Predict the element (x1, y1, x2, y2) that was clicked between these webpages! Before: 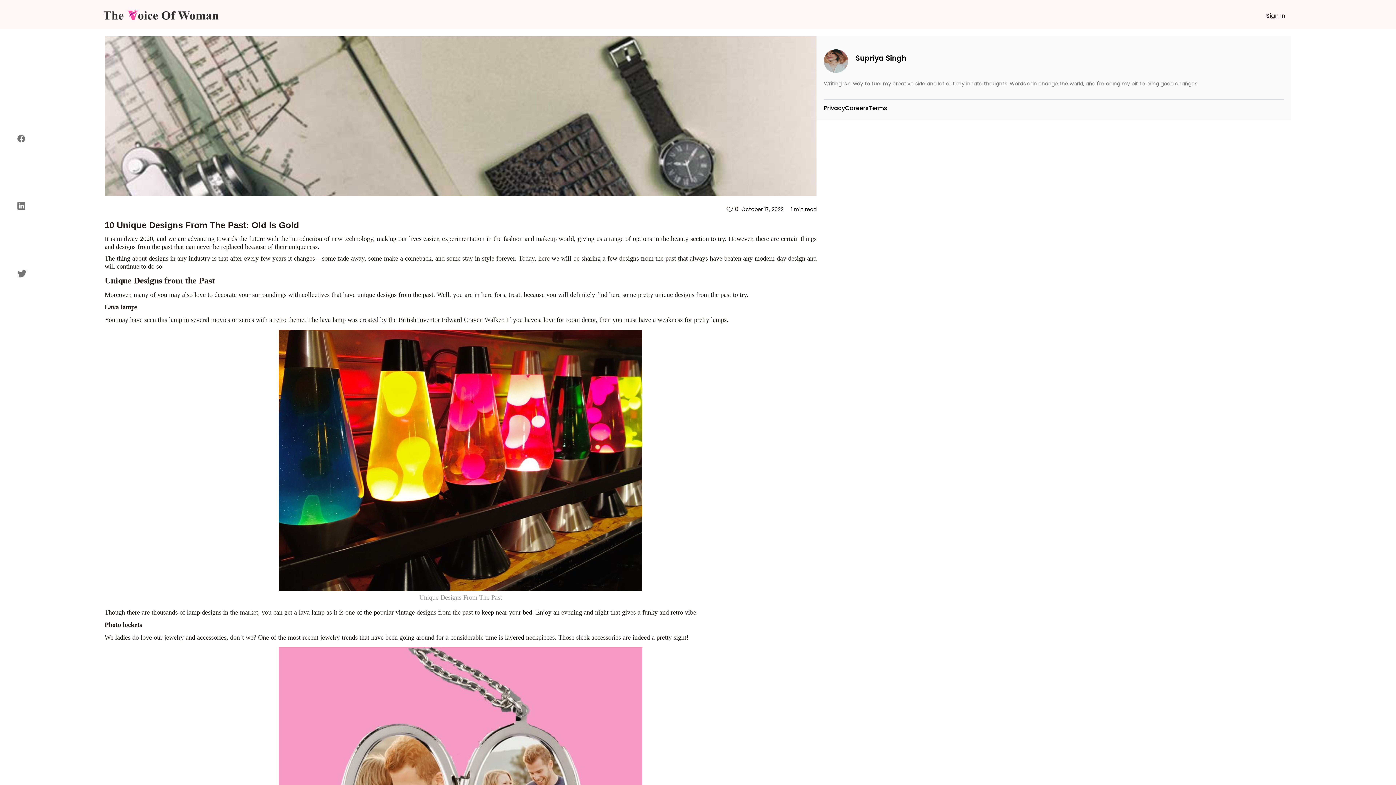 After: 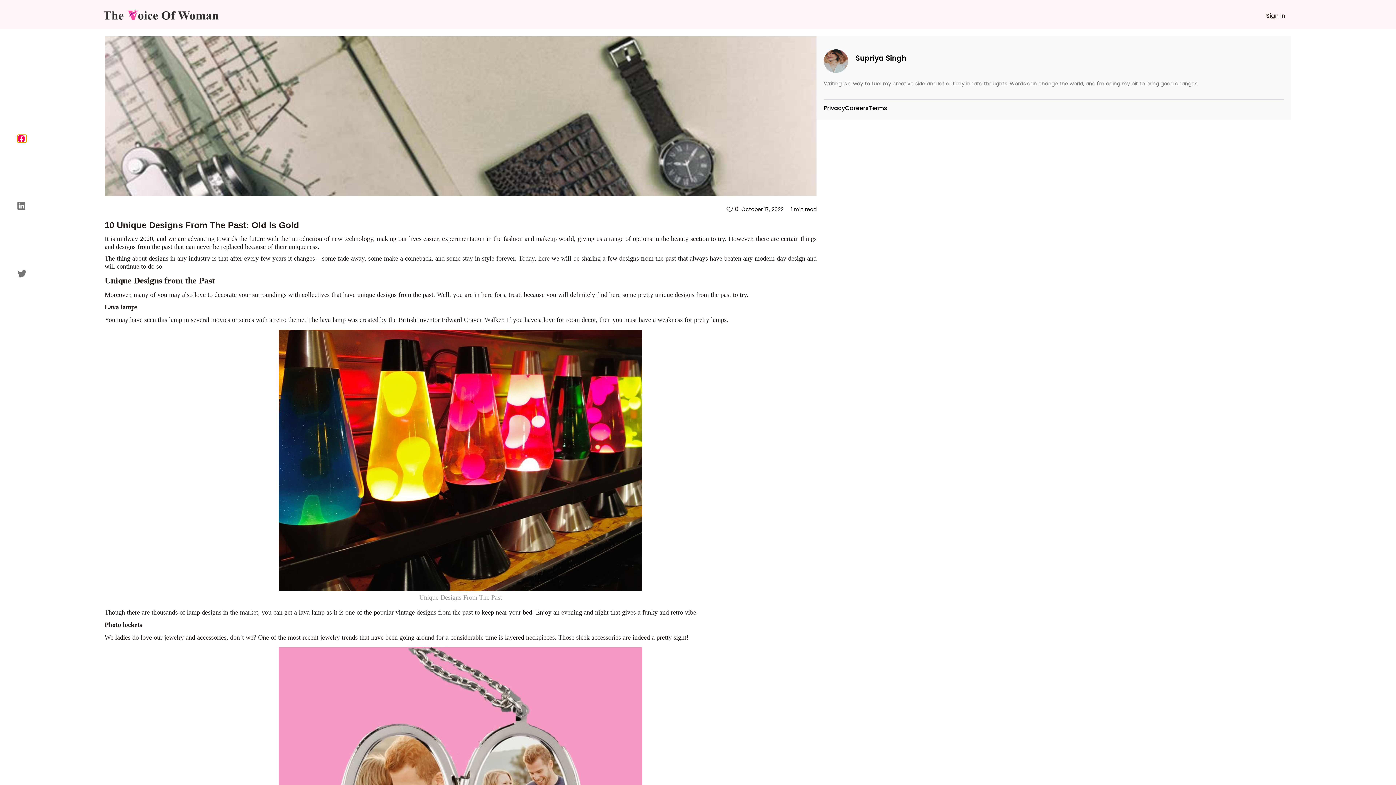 Action: bbox: (17, 135, 26, 142) label: facebook